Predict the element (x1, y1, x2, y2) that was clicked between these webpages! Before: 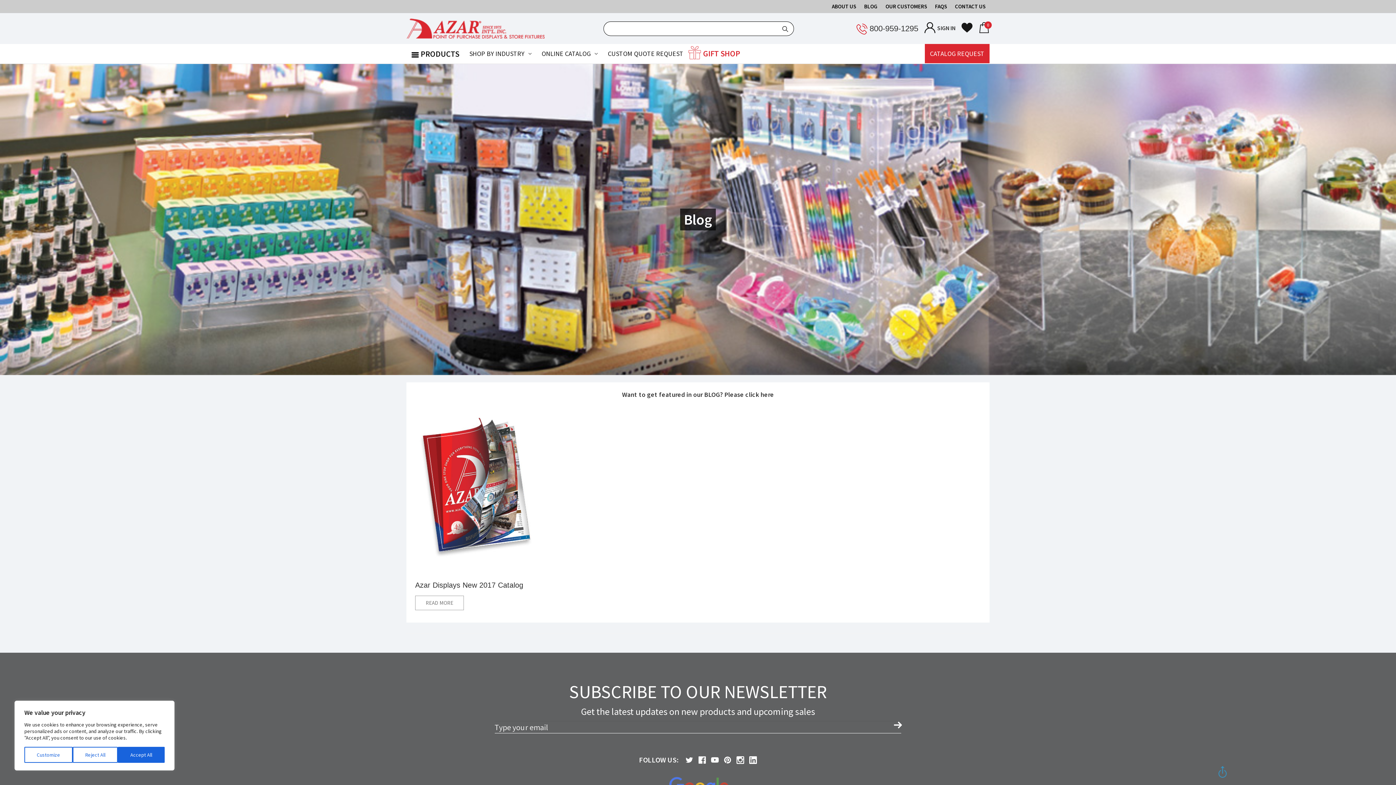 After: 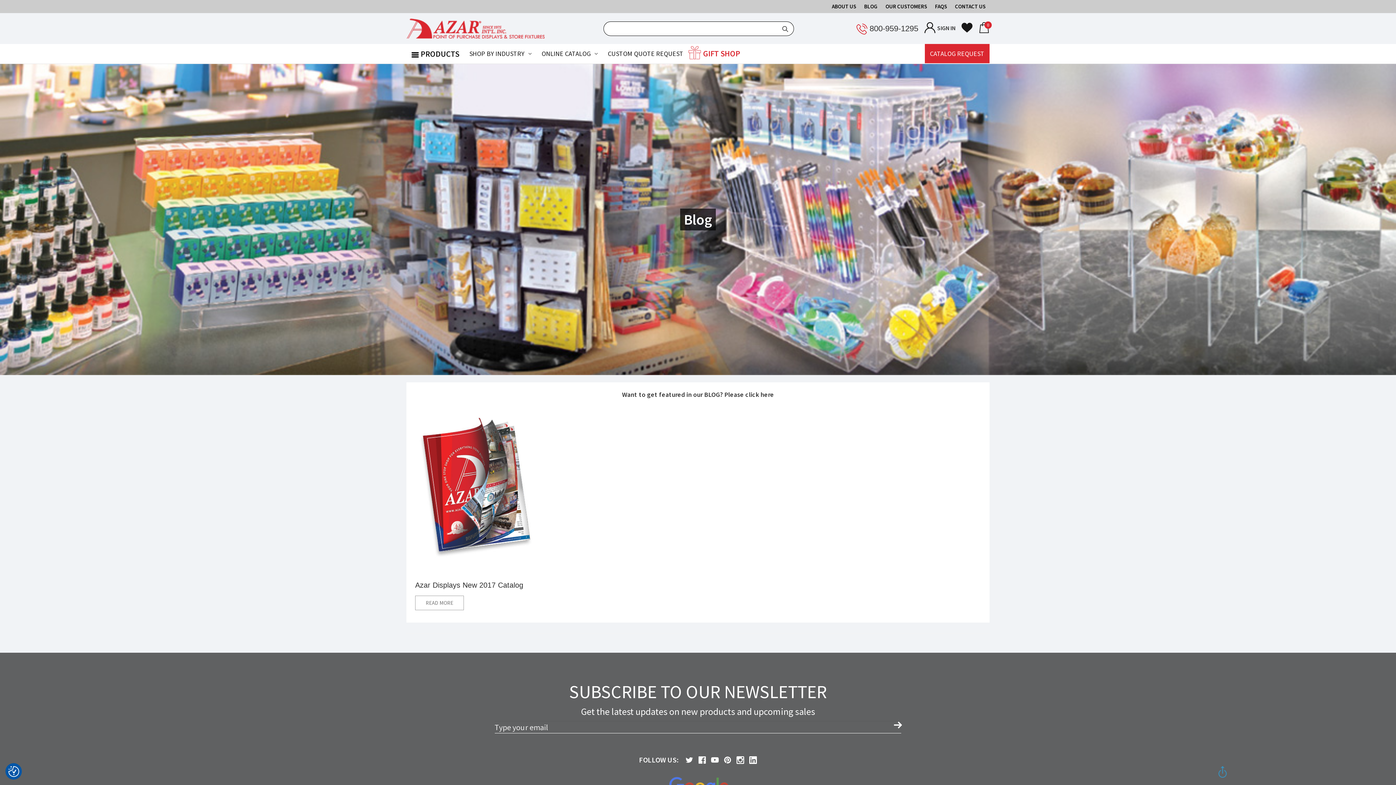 Action: label: Accept All bbox: (117, 747, 164, 763)